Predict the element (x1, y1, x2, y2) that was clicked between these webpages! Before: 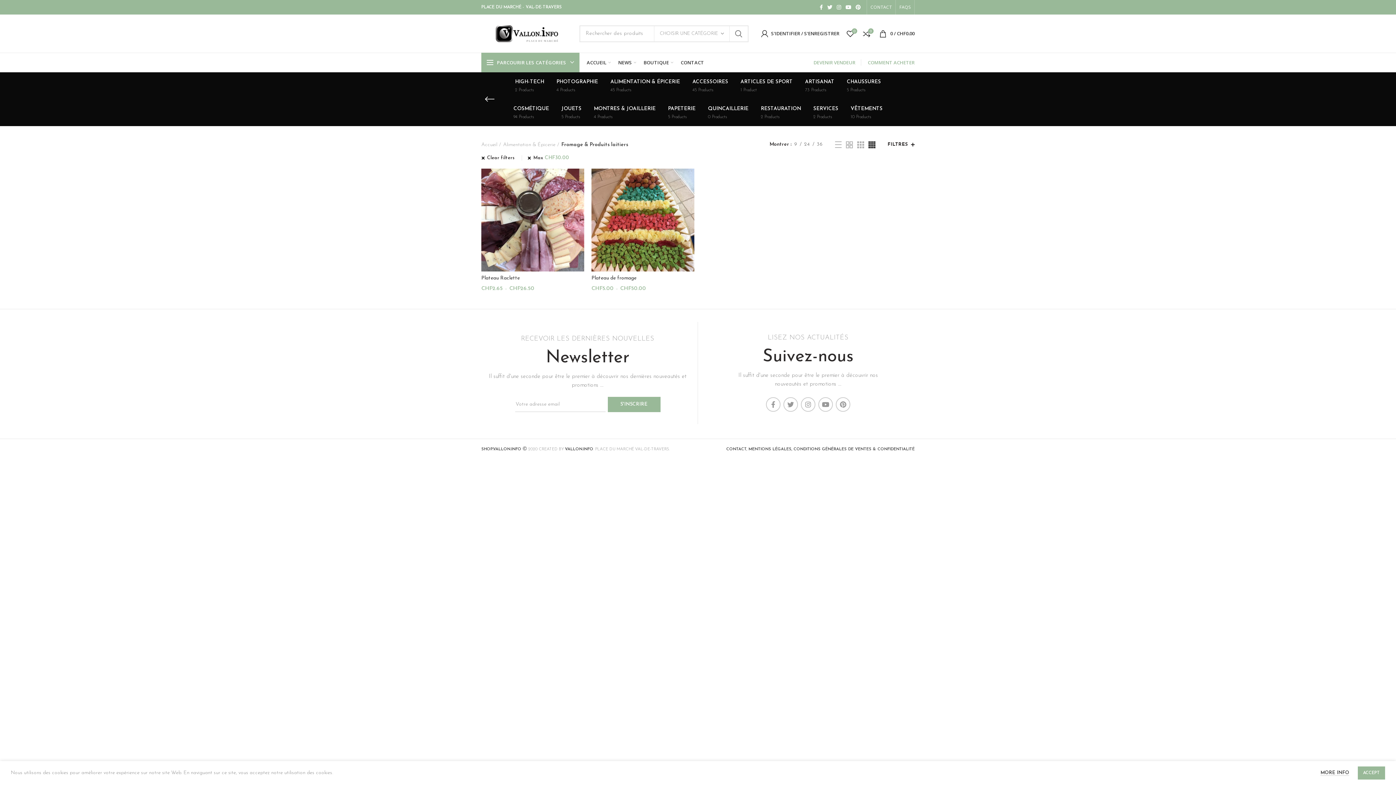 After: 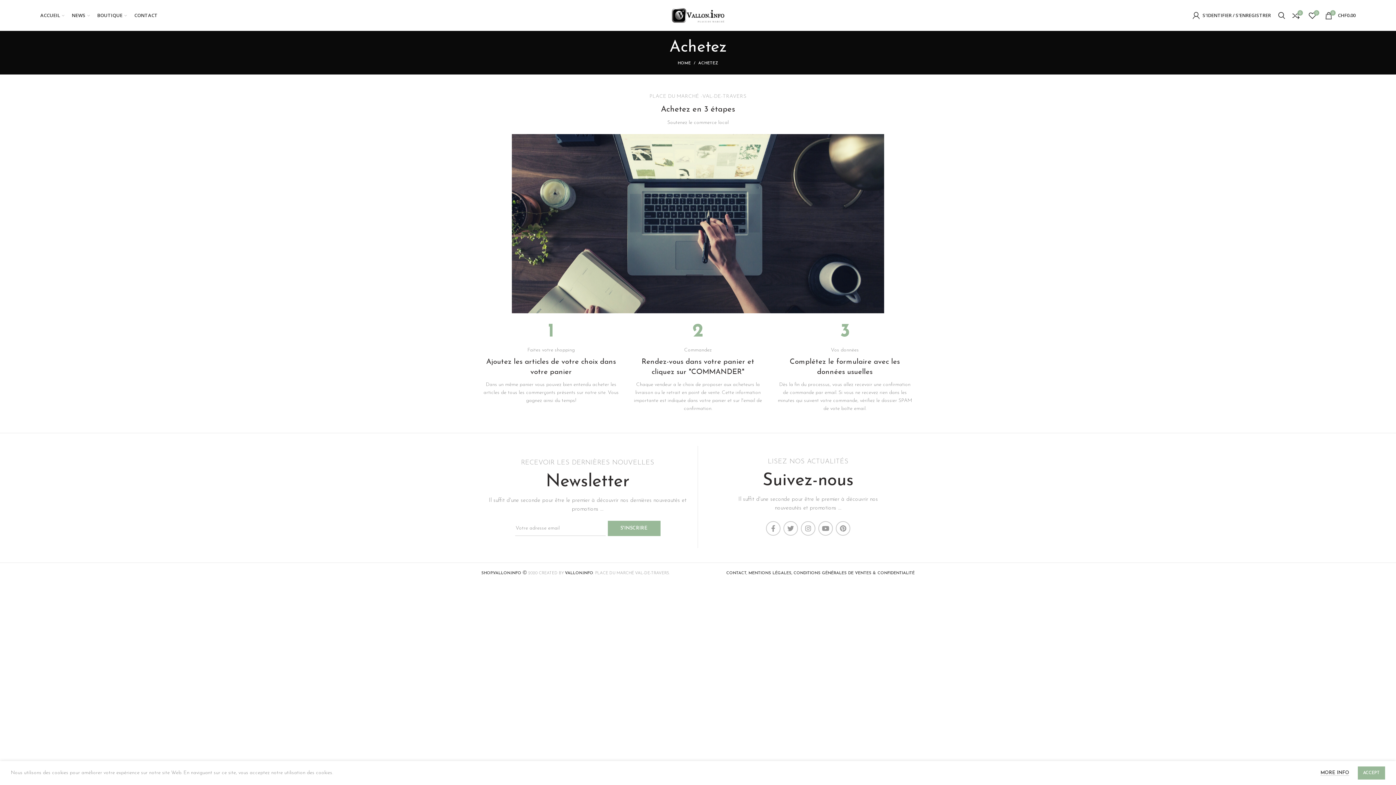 Action: label: COMMENT ACHETER bbox: (868, 59, 914, 65)